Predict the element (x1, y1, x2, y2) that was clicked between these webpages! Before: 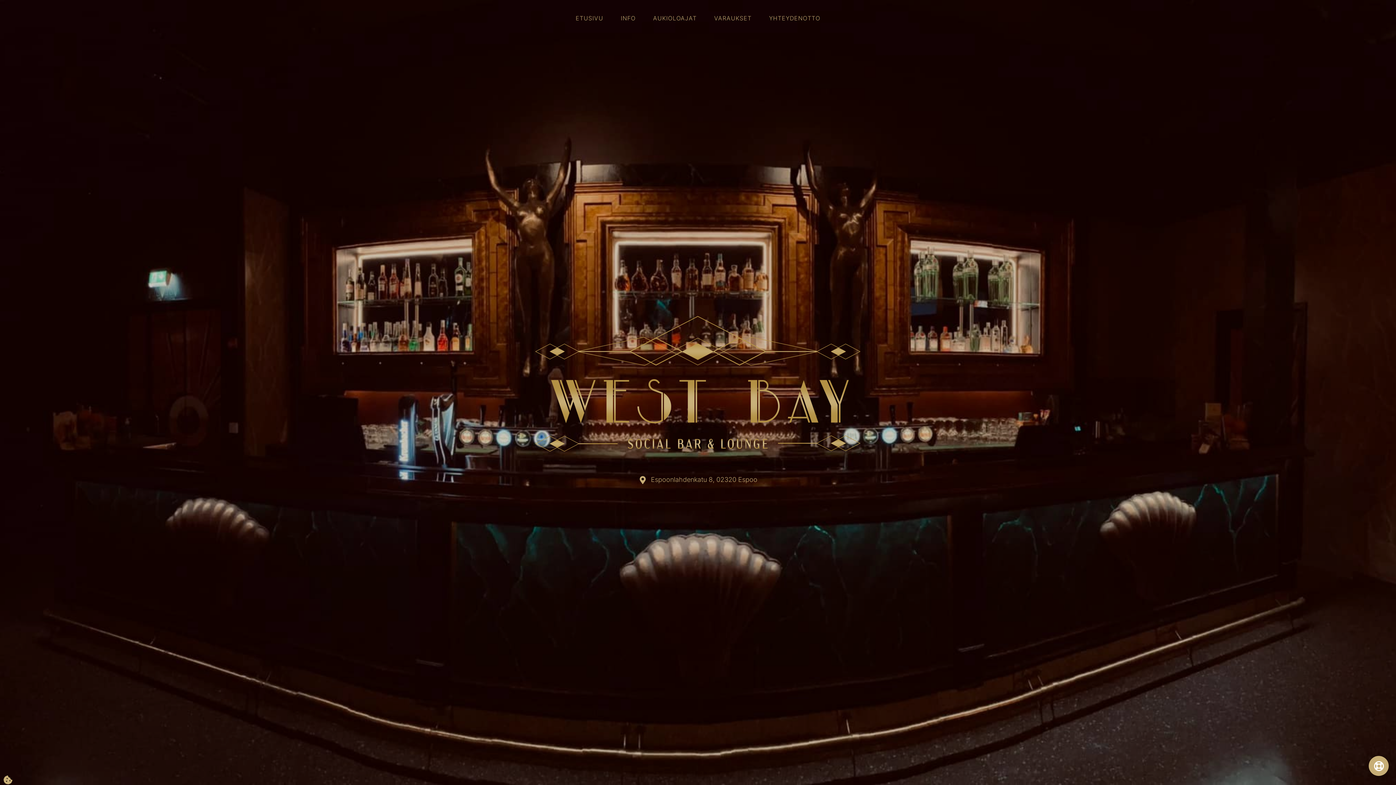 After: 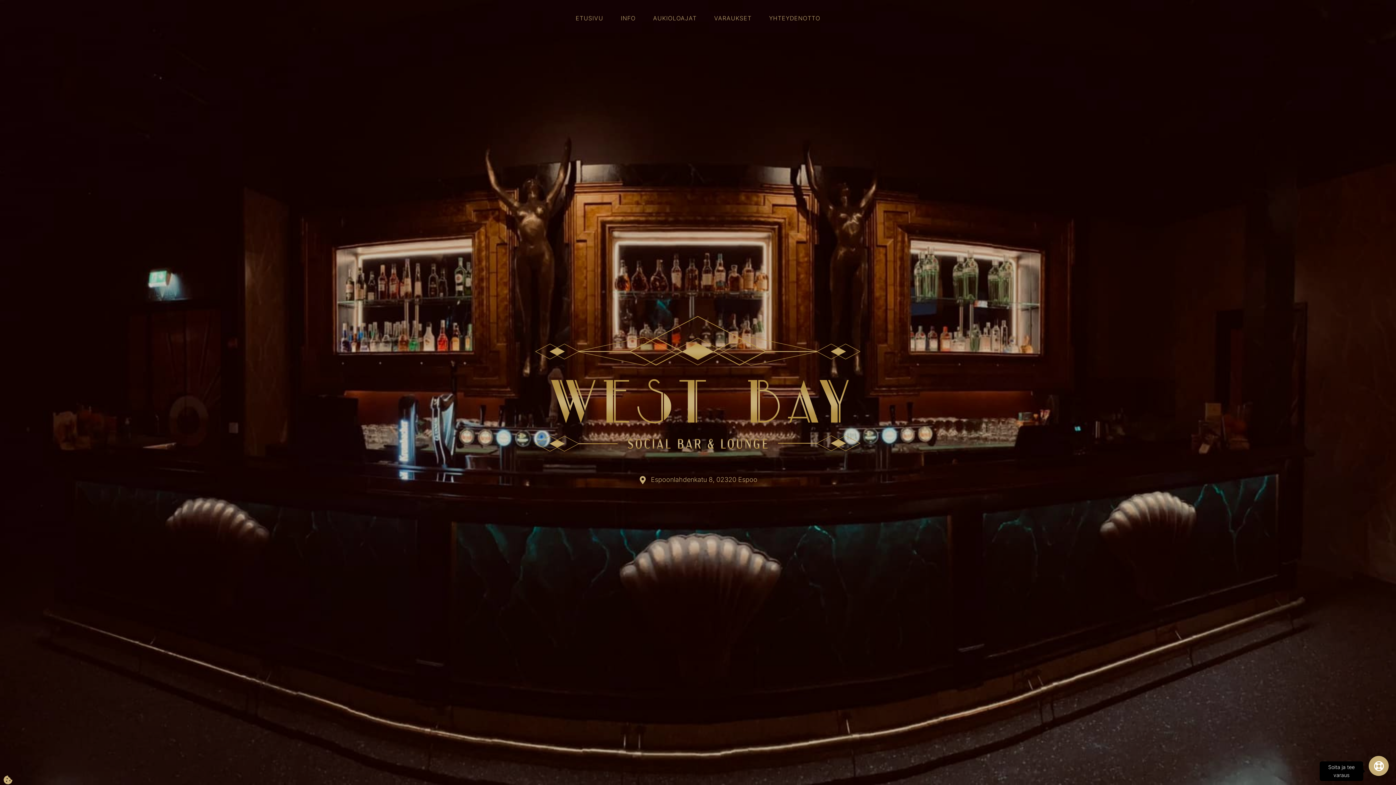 Action: bbox: (1369, 756, 1389, 776)